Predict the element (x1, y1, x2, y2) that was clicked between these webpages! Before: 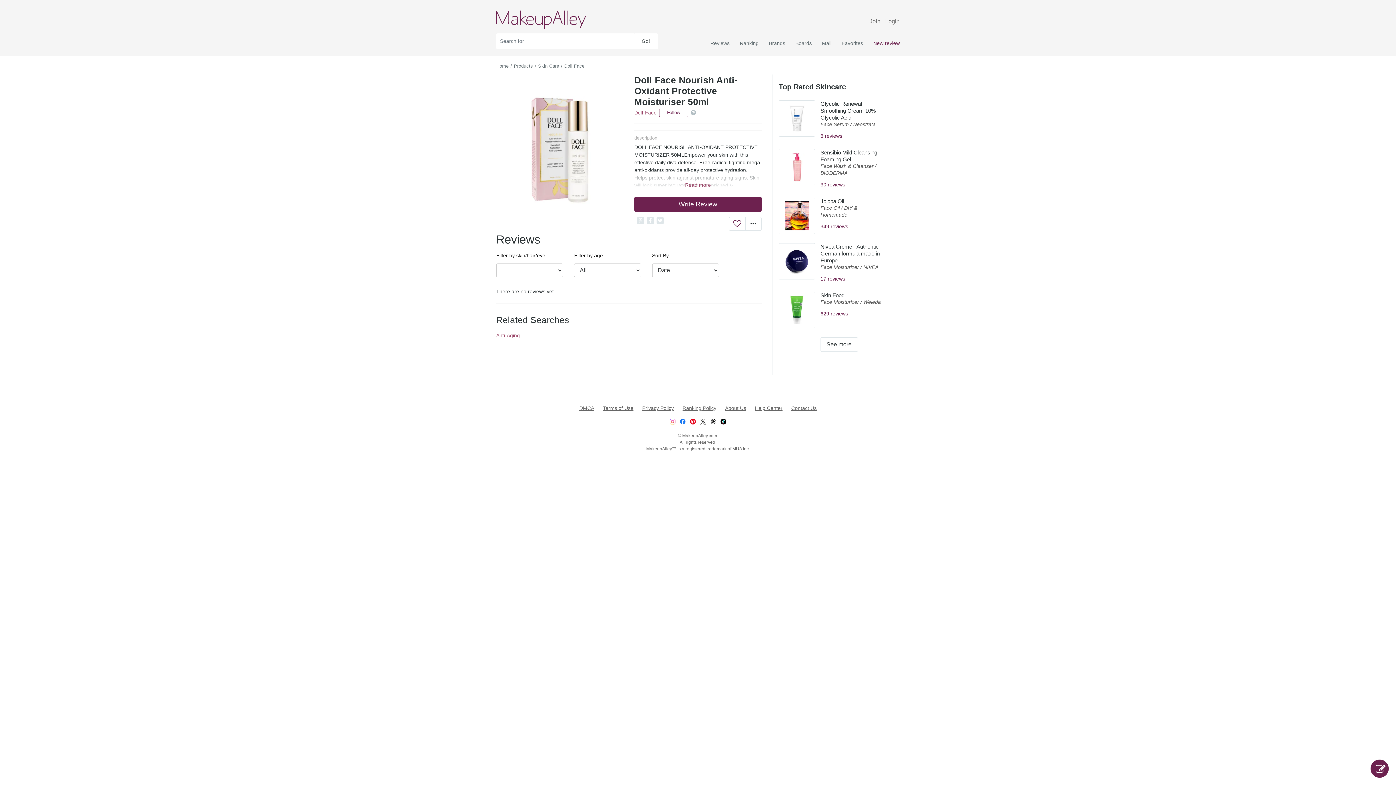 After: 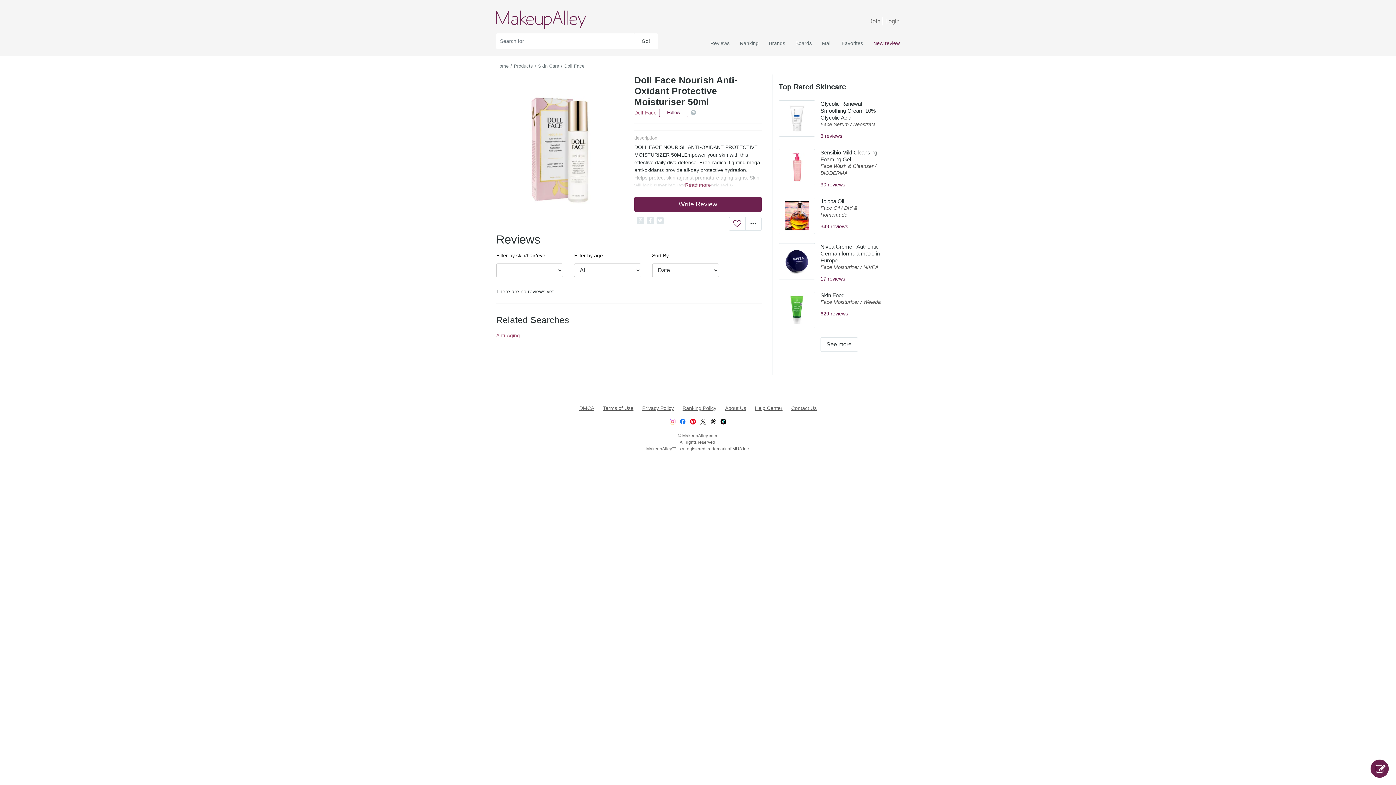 Action: bbox: (637, 217, 644, 224)